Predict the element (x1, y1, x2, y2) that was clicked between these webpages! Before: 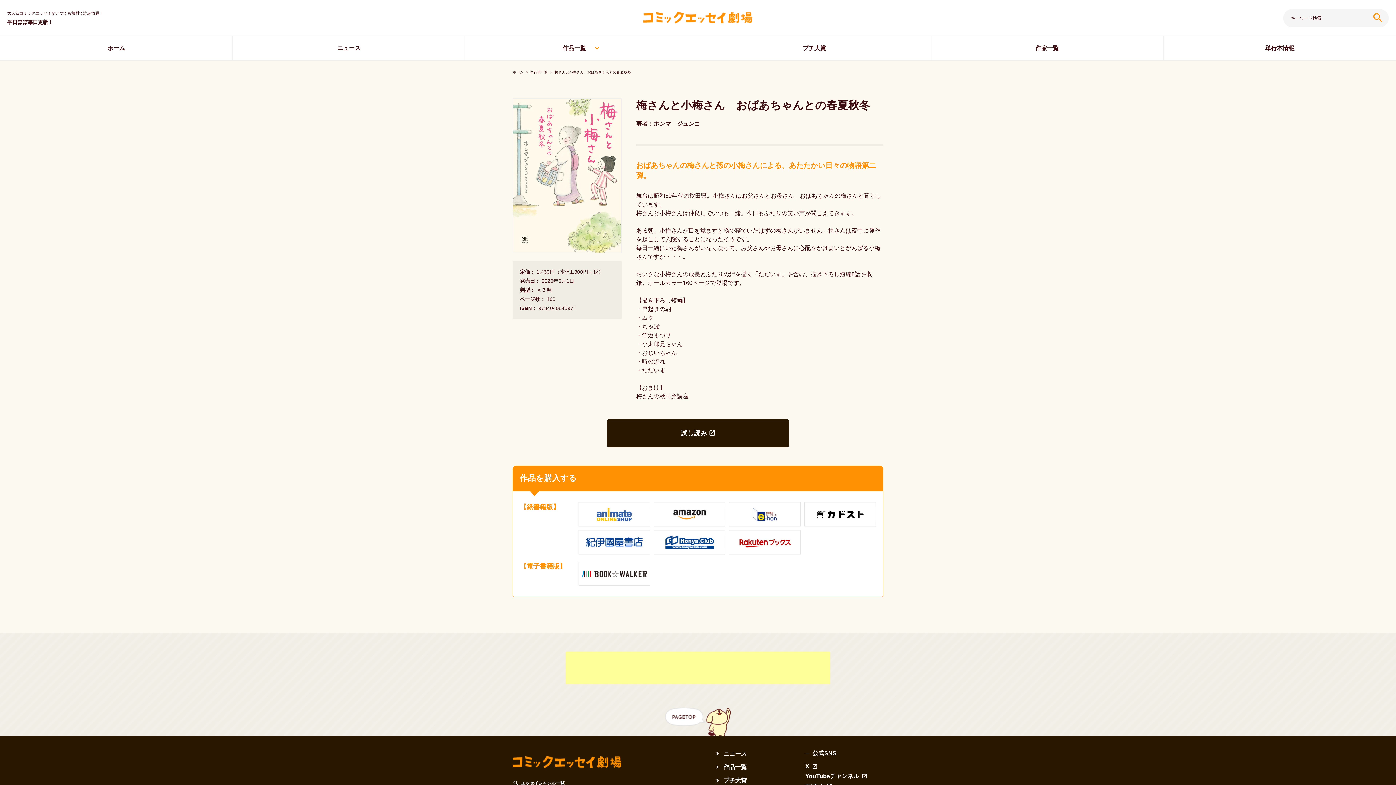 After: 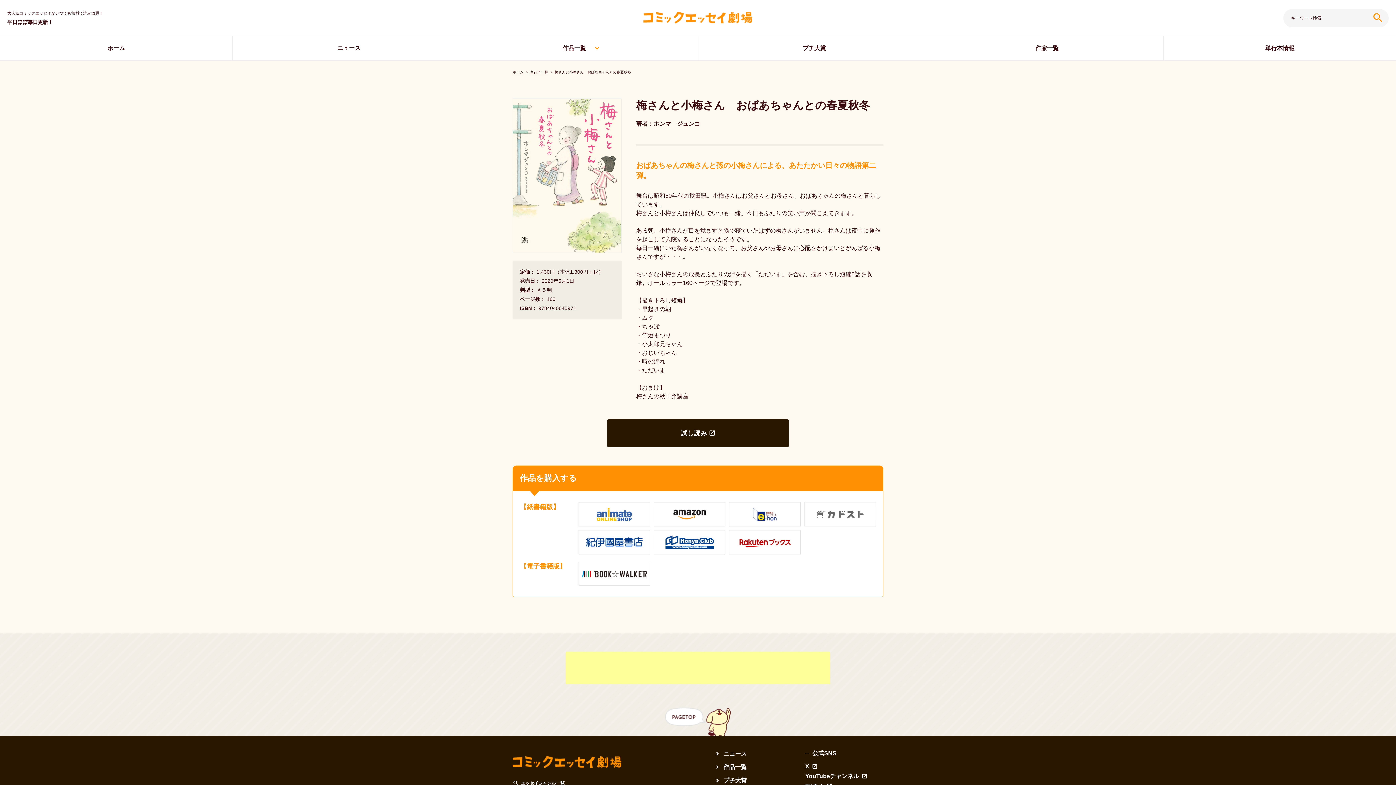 Action: bbox: (804, 502, 876, 526)